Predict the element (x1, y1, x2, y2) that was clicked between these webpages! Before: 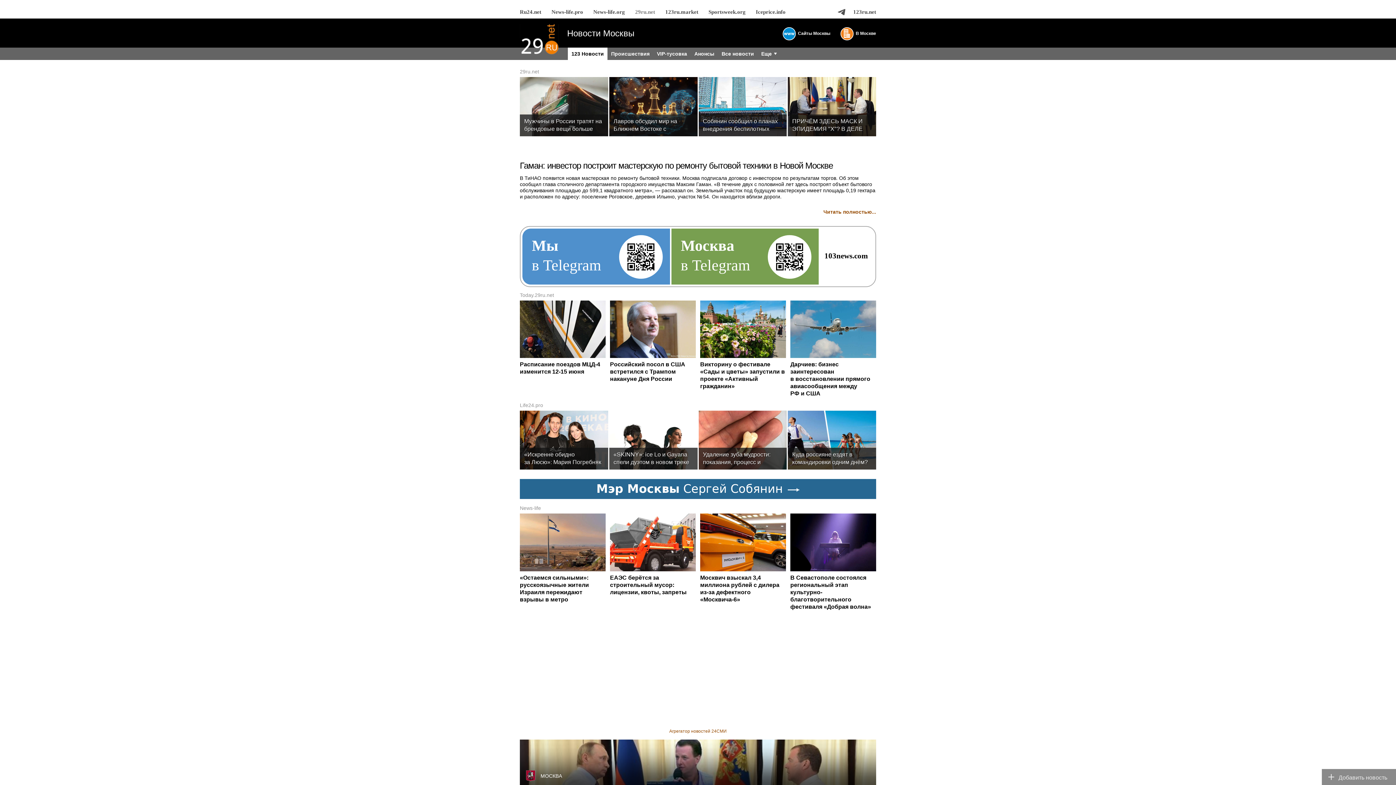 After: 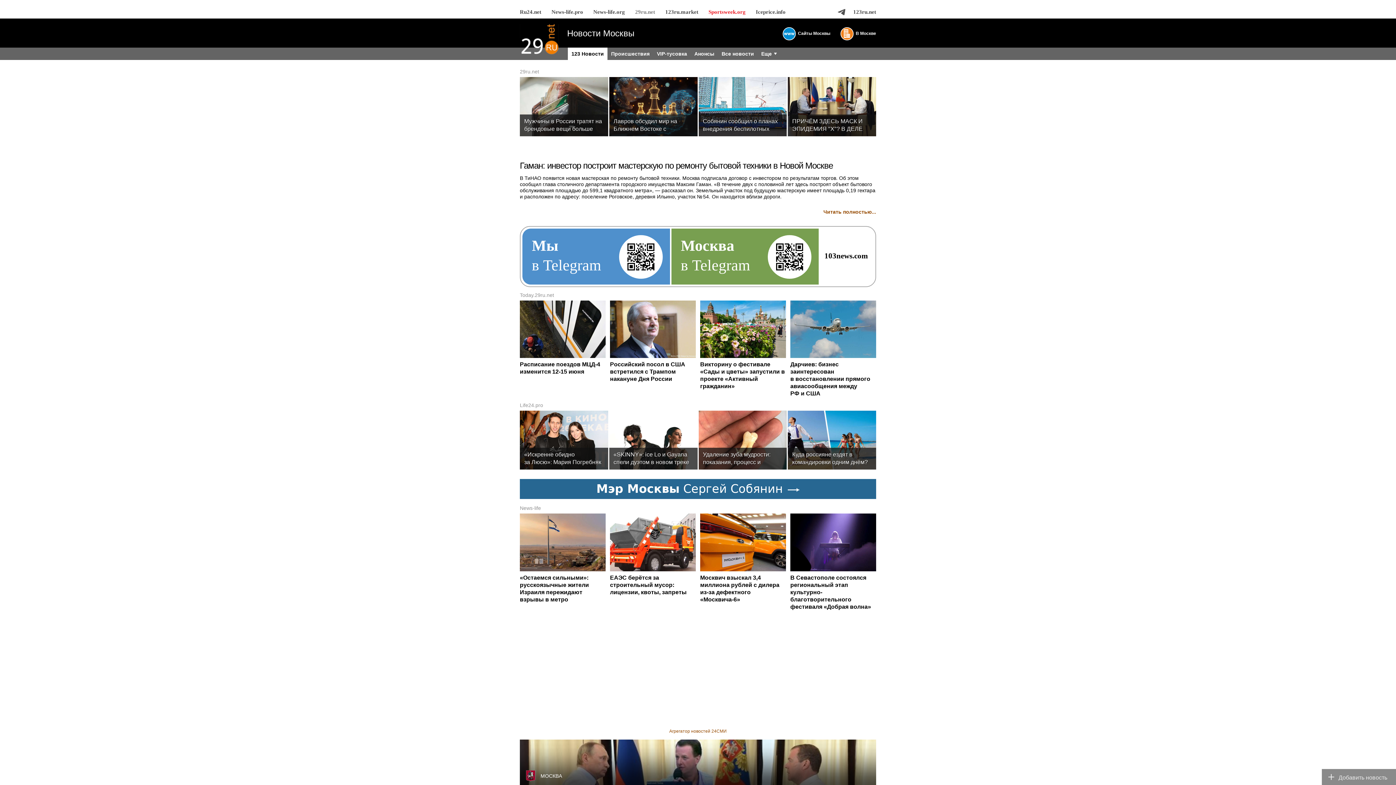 Action: bbox: (703, 5, 750, 18) label: Sportsweek.org